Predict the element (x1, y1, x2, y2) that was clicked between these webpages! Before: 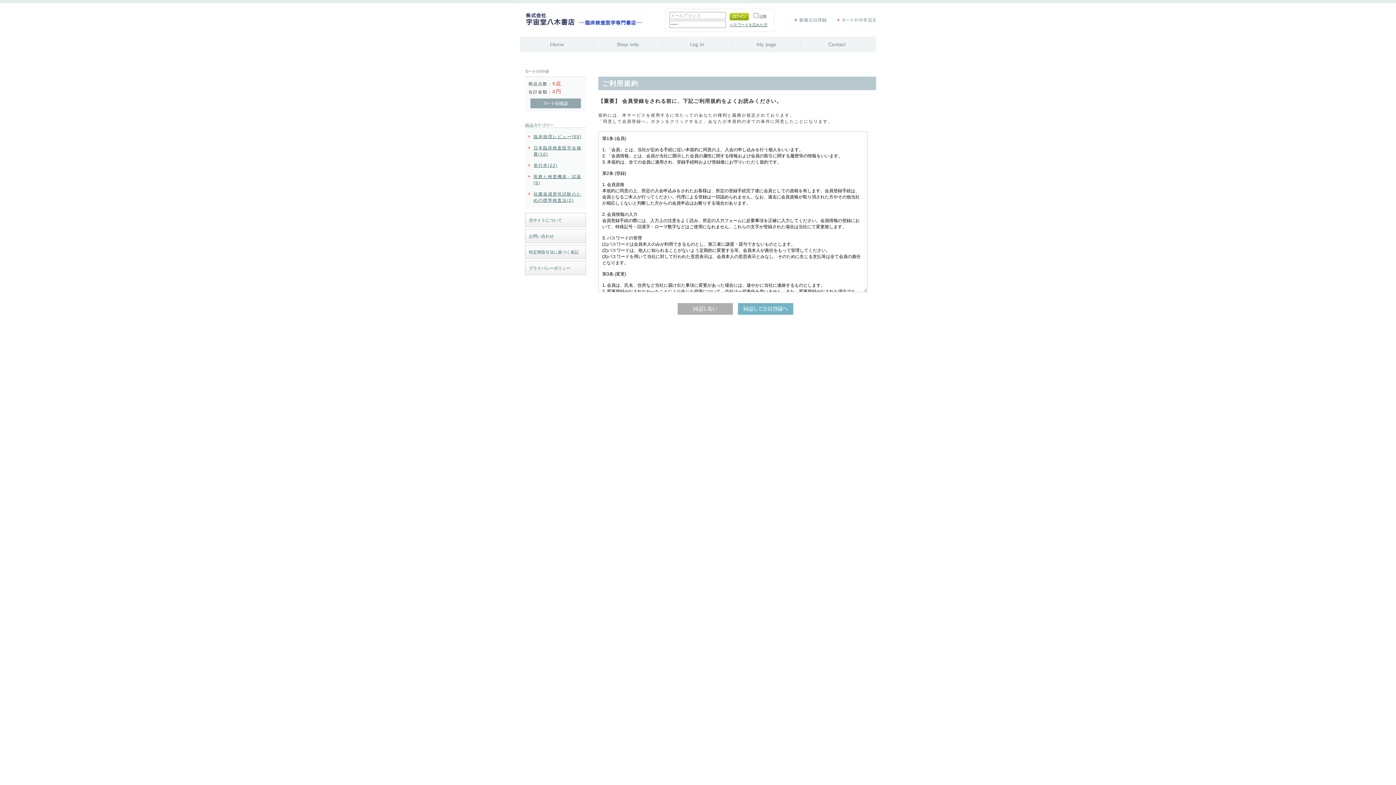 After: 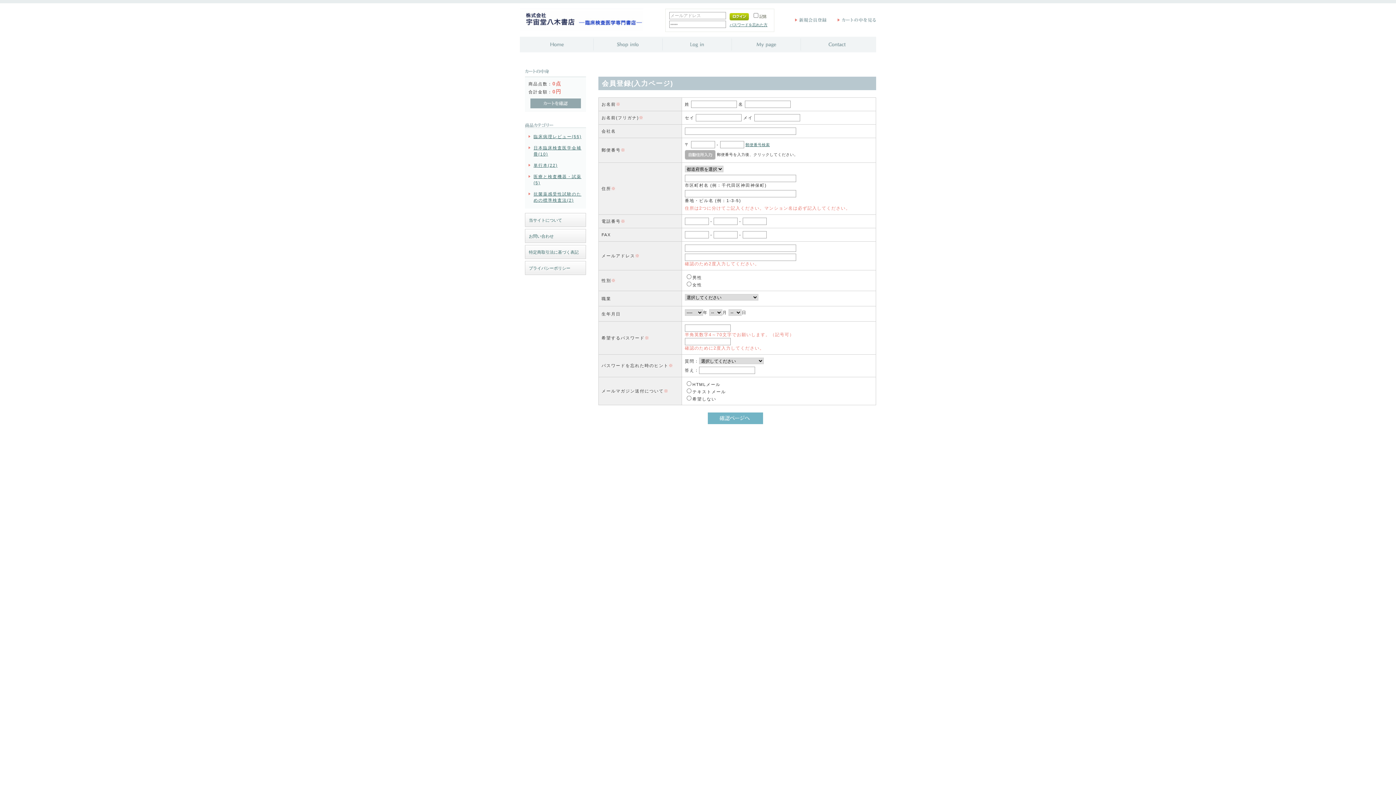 Action: bbox: (738, 310, 793, 315)